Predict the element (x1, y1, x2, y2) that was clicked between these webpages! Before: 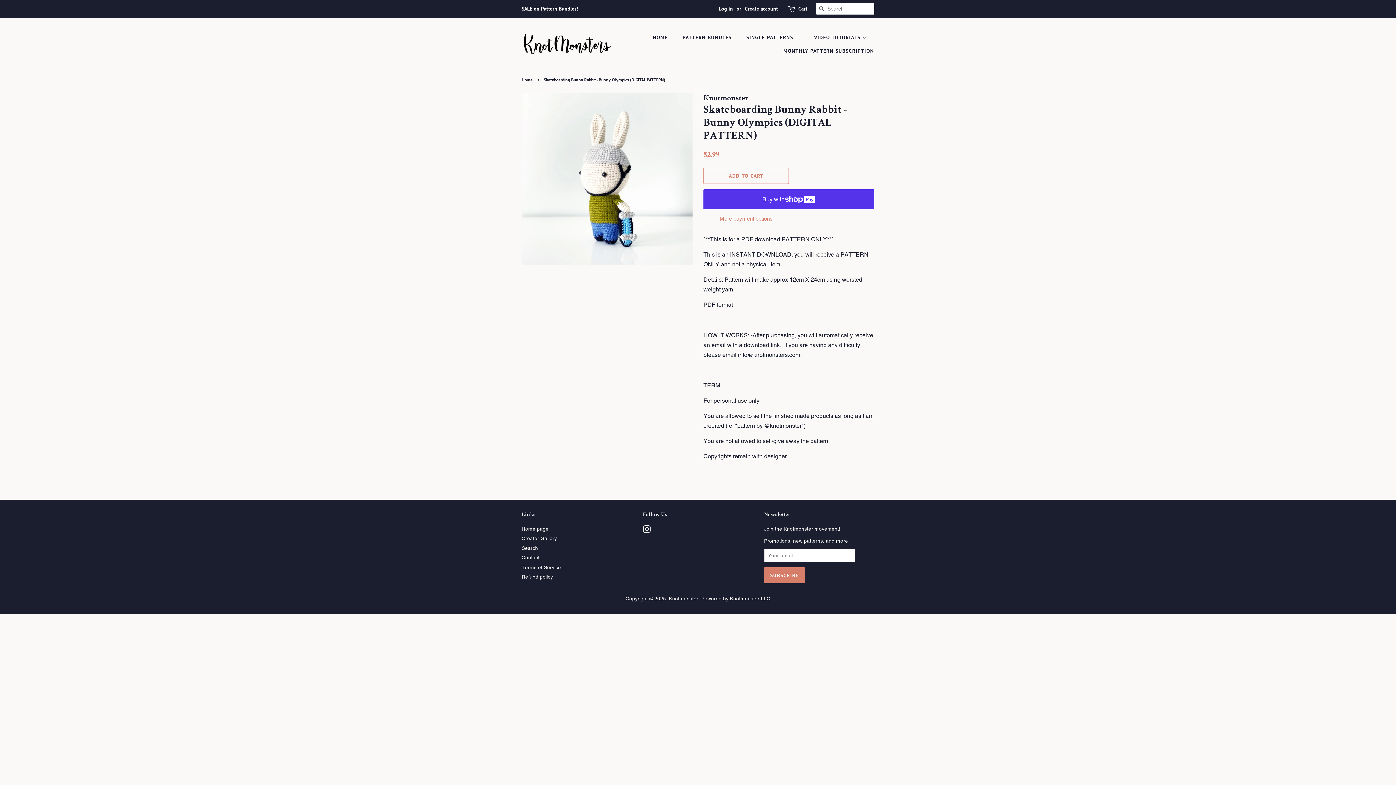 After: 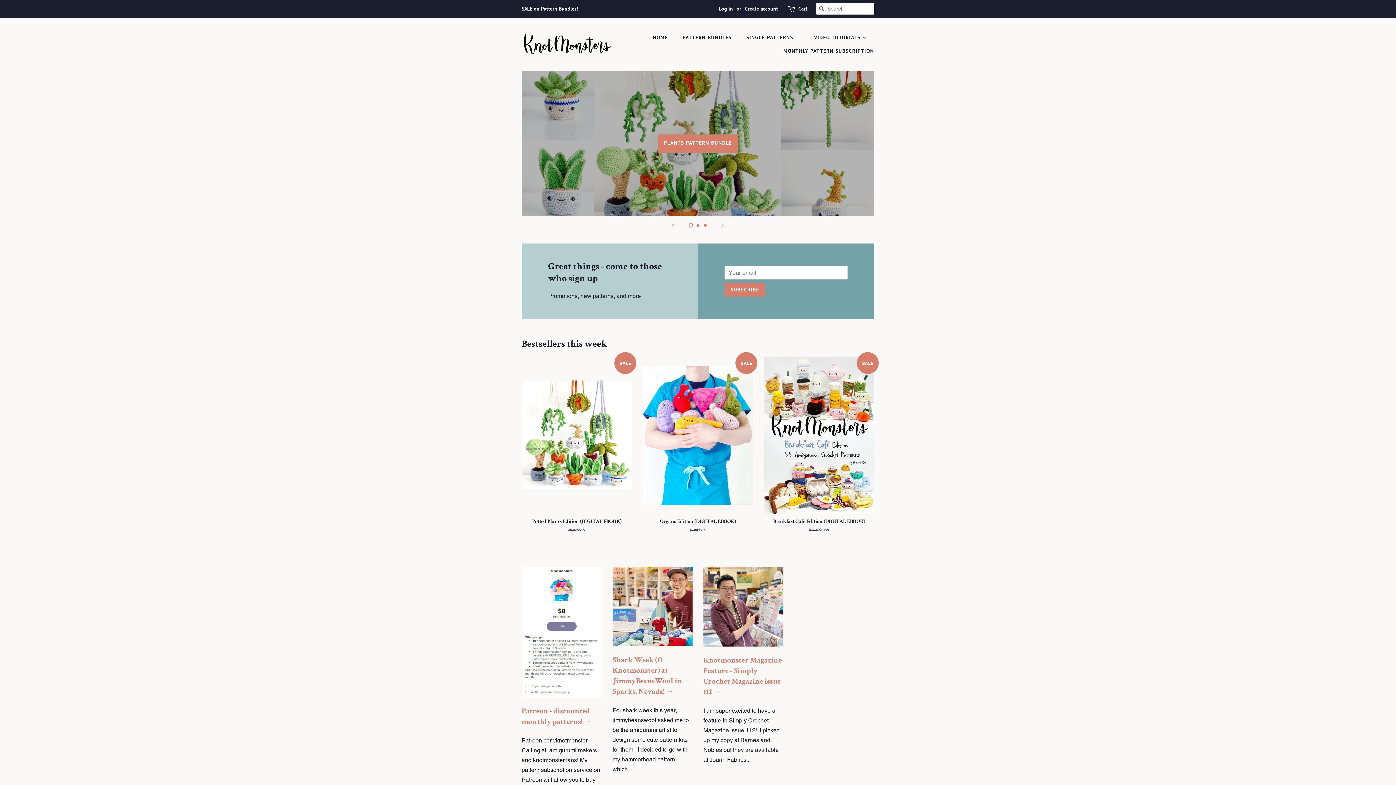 Action: label: Home page bbox: (521, 526, 548, 532)